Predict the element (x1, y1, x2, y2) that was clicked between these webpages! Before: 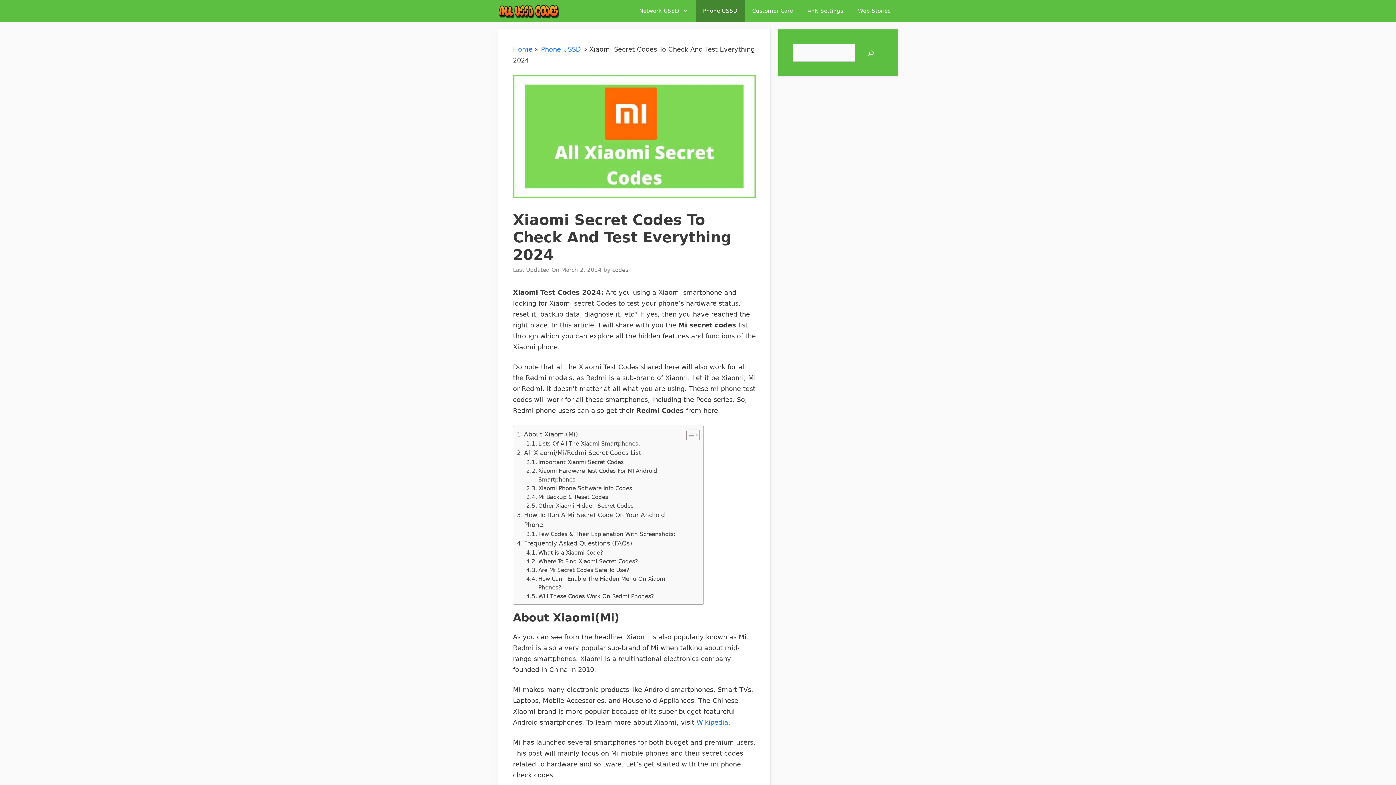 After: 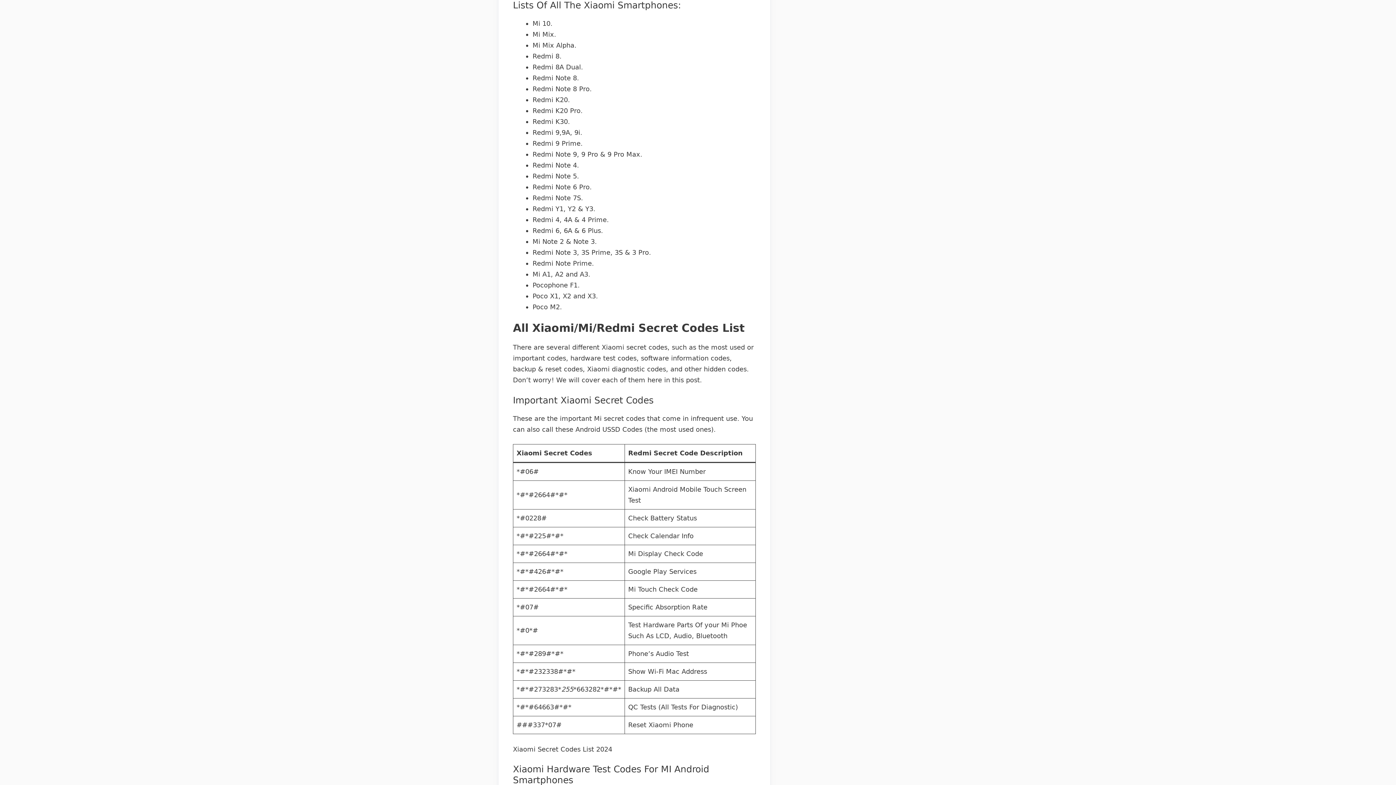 Action: label: Lists Of All The Xiaomi Smartphones: bbox: (526, 439, 640, 448)